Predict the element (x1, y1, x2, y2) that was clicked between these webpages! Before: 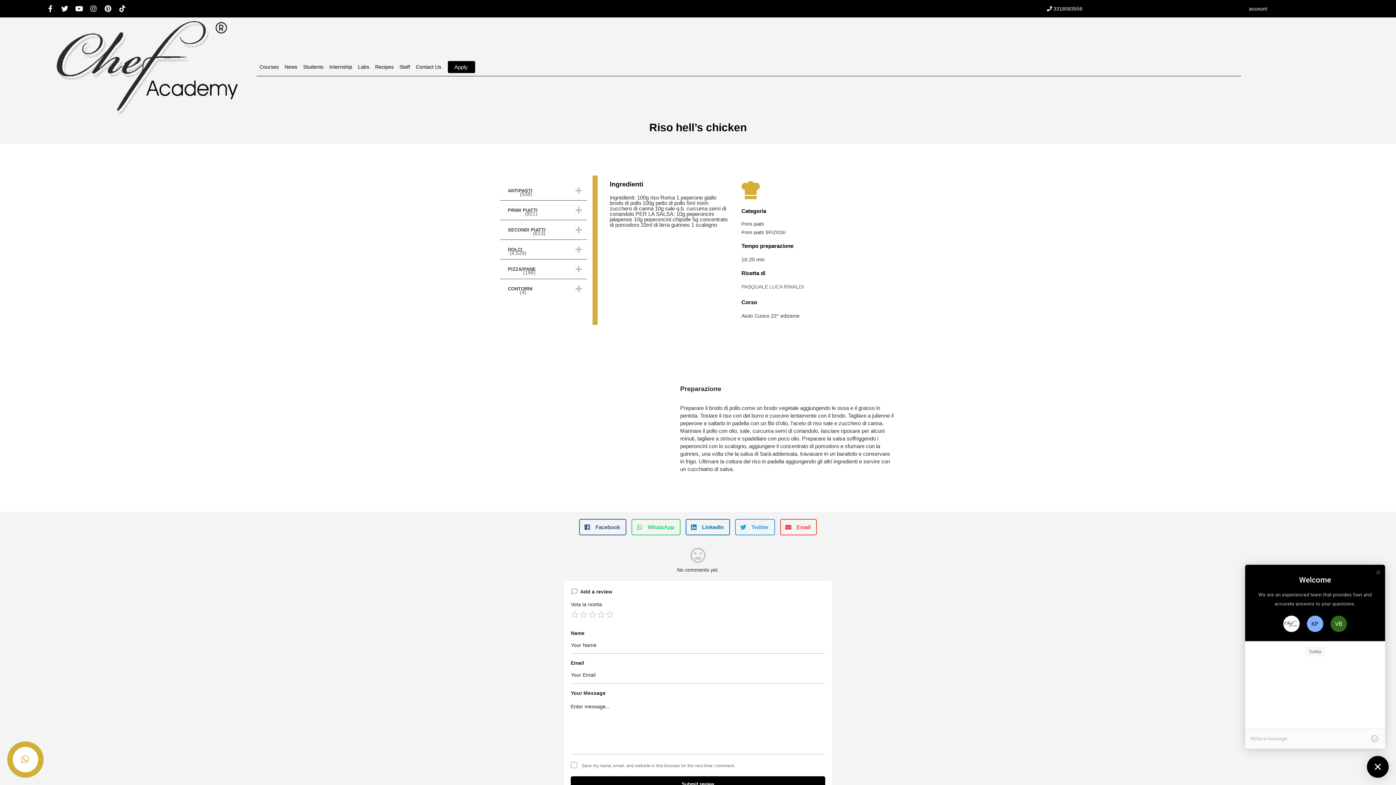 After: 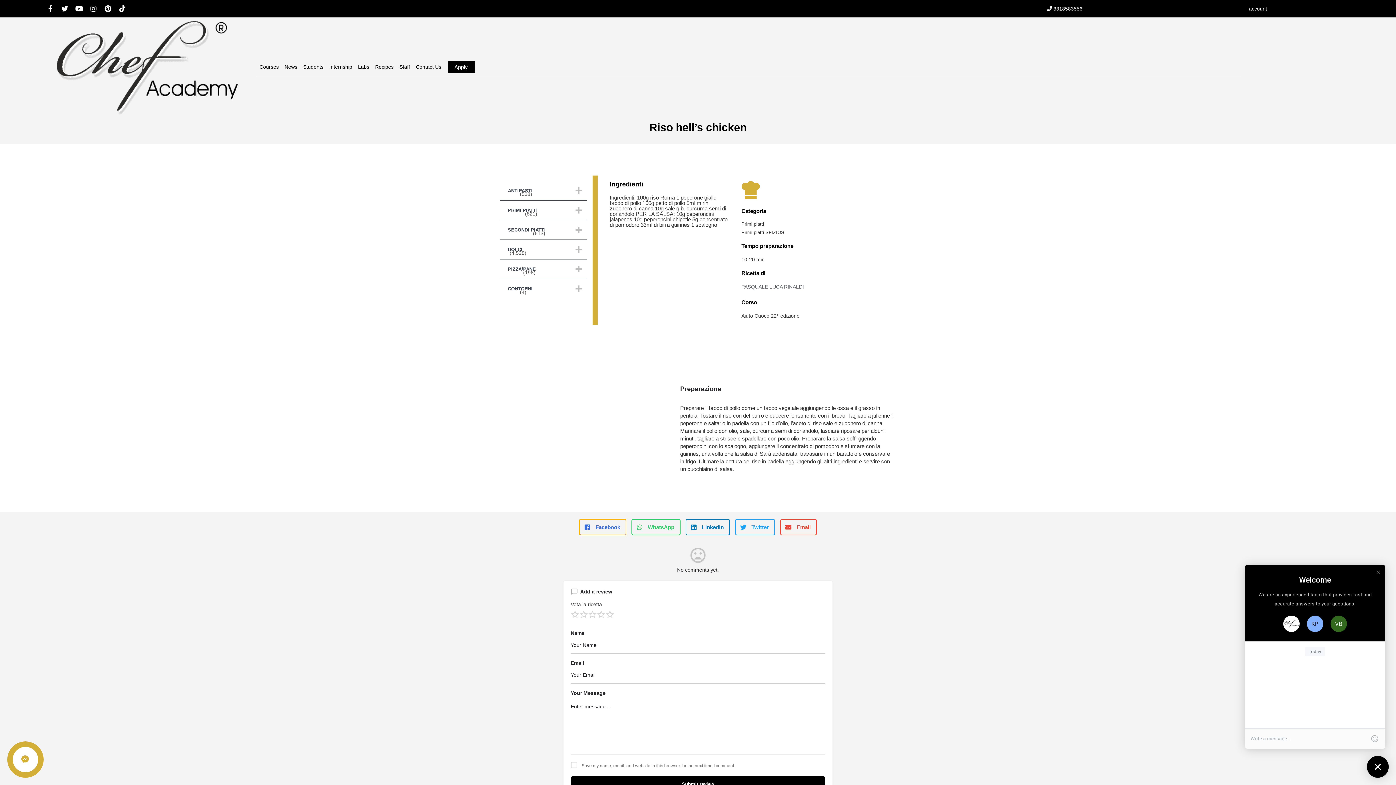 Action: label: Share on facebook bbox: (579, 519, 626, 535)